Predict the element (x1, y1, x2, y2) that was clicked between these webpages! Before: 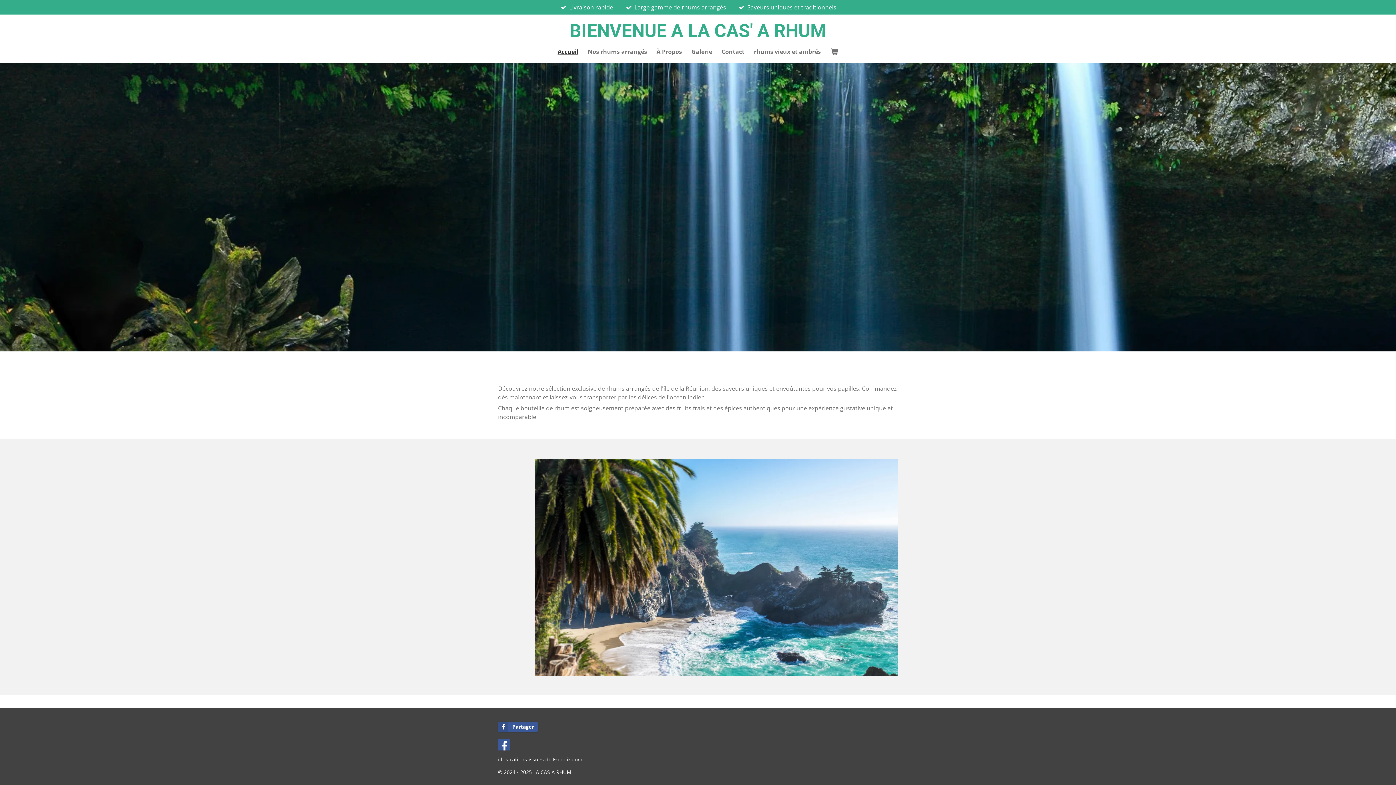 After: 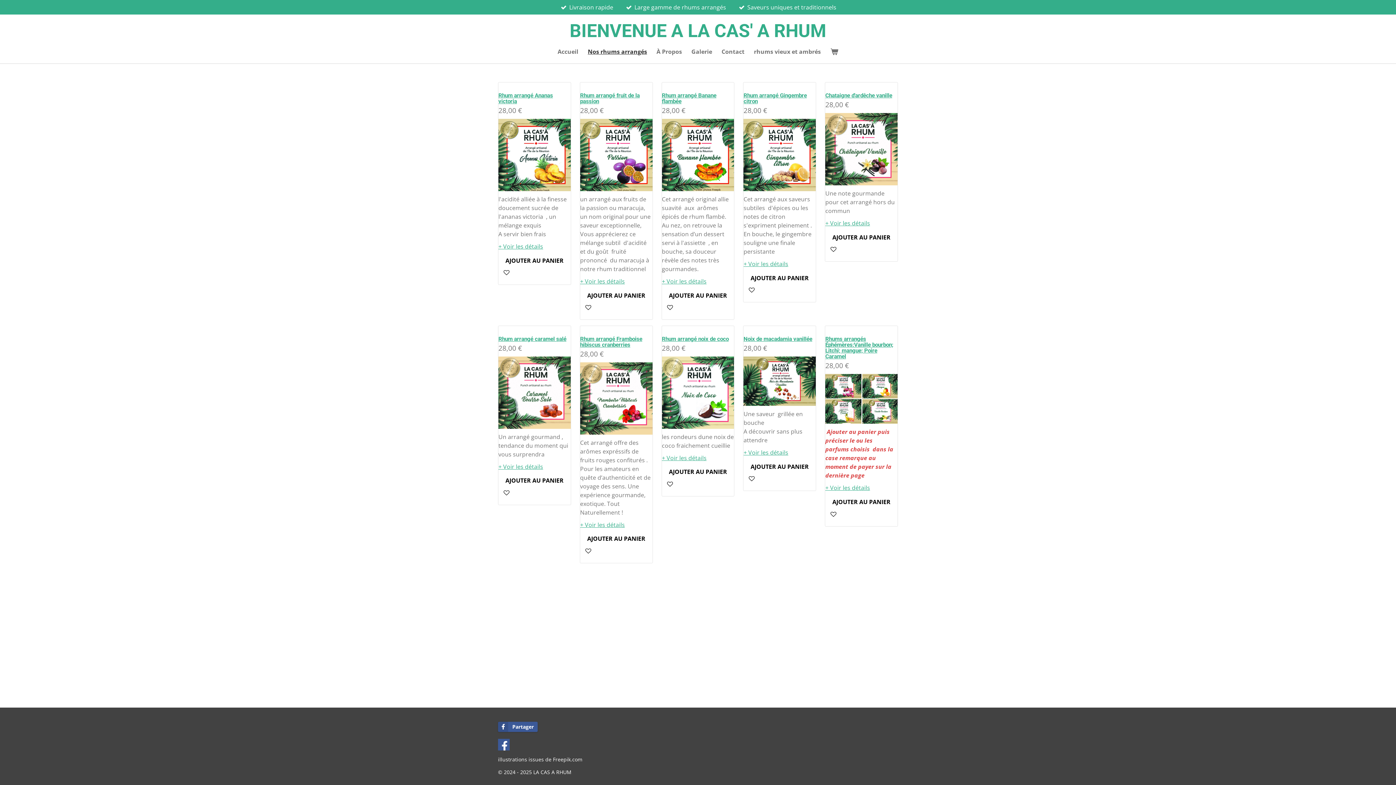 Action: label: Nos rhums arrangés bbox: (583, 45, 651, 57)